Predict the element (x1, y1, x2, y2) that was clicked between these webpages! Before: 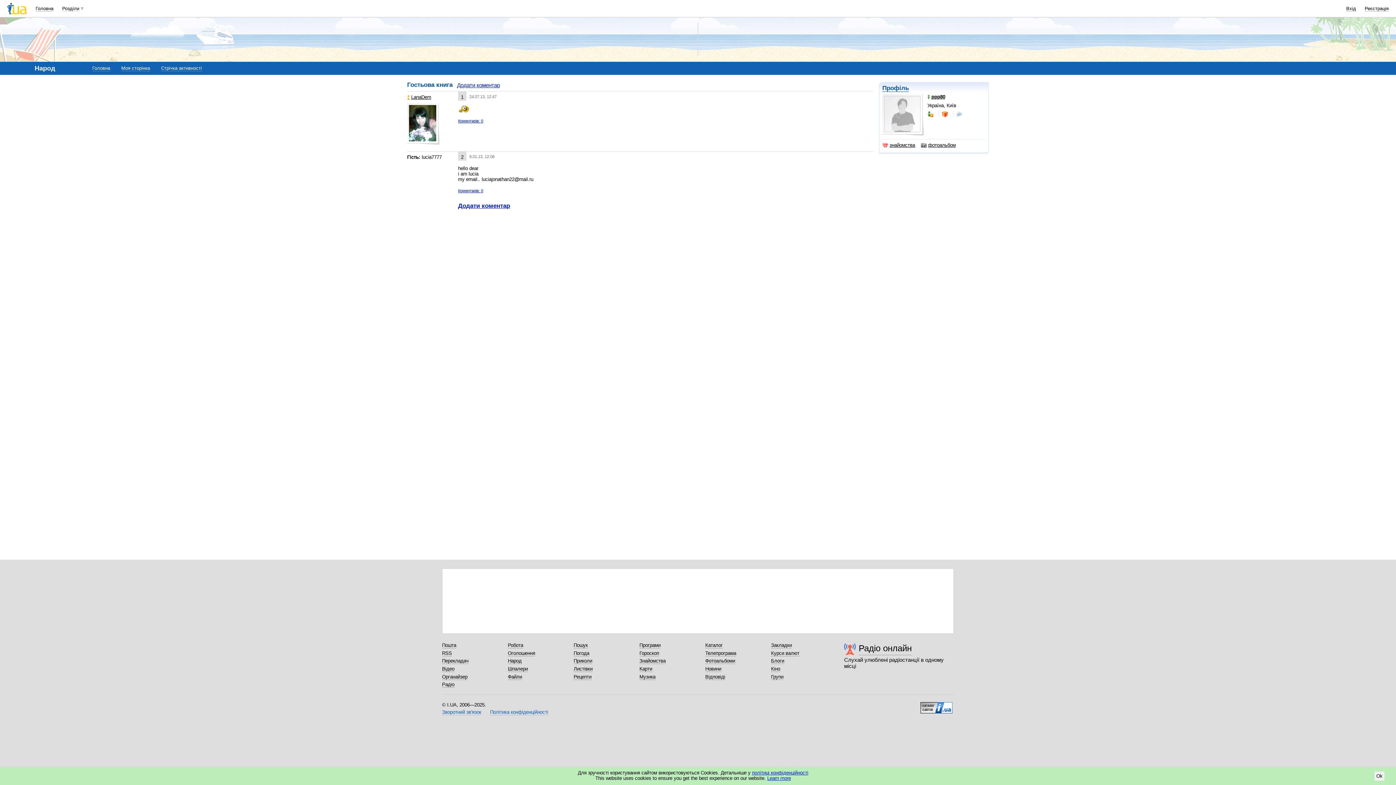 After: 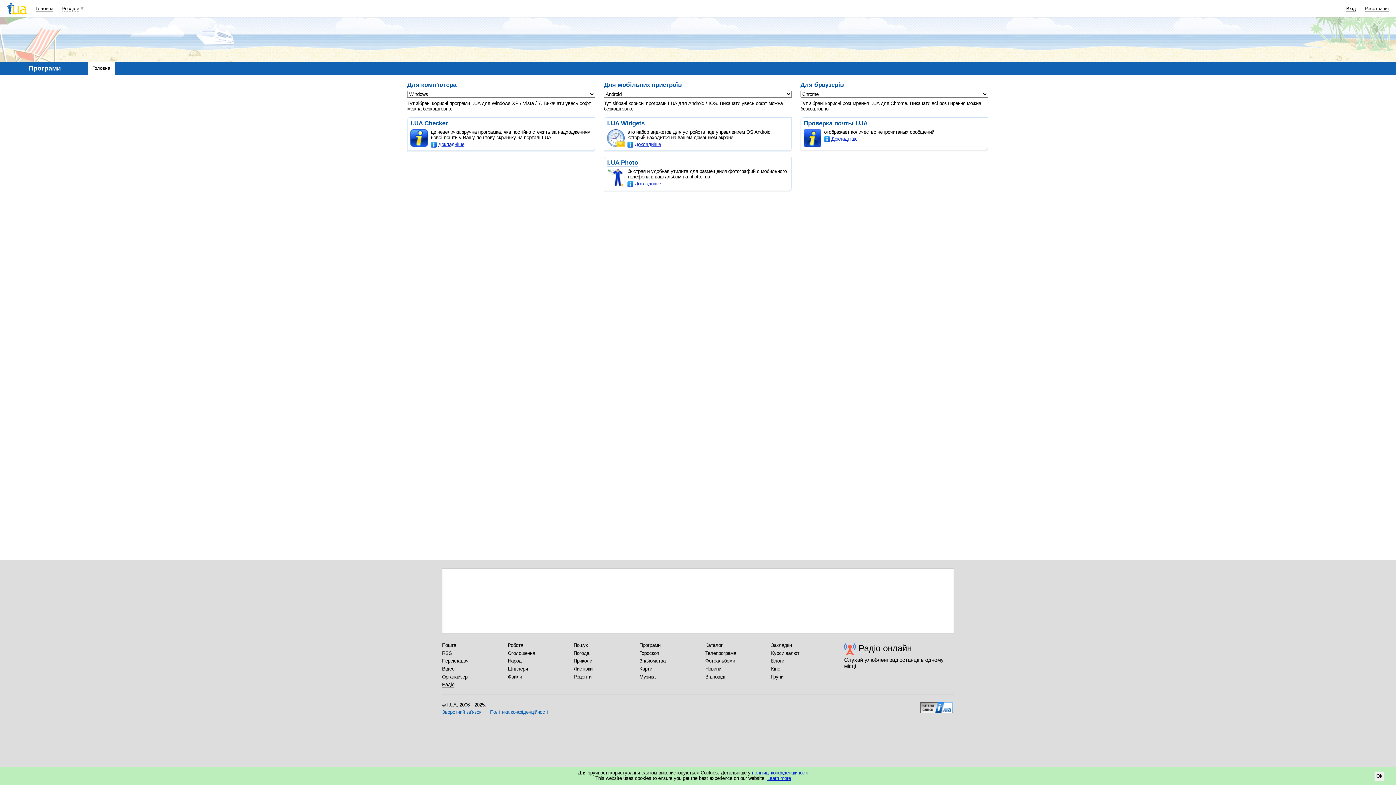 Action: bbox: (639, 642, 660, 648) label: Програми